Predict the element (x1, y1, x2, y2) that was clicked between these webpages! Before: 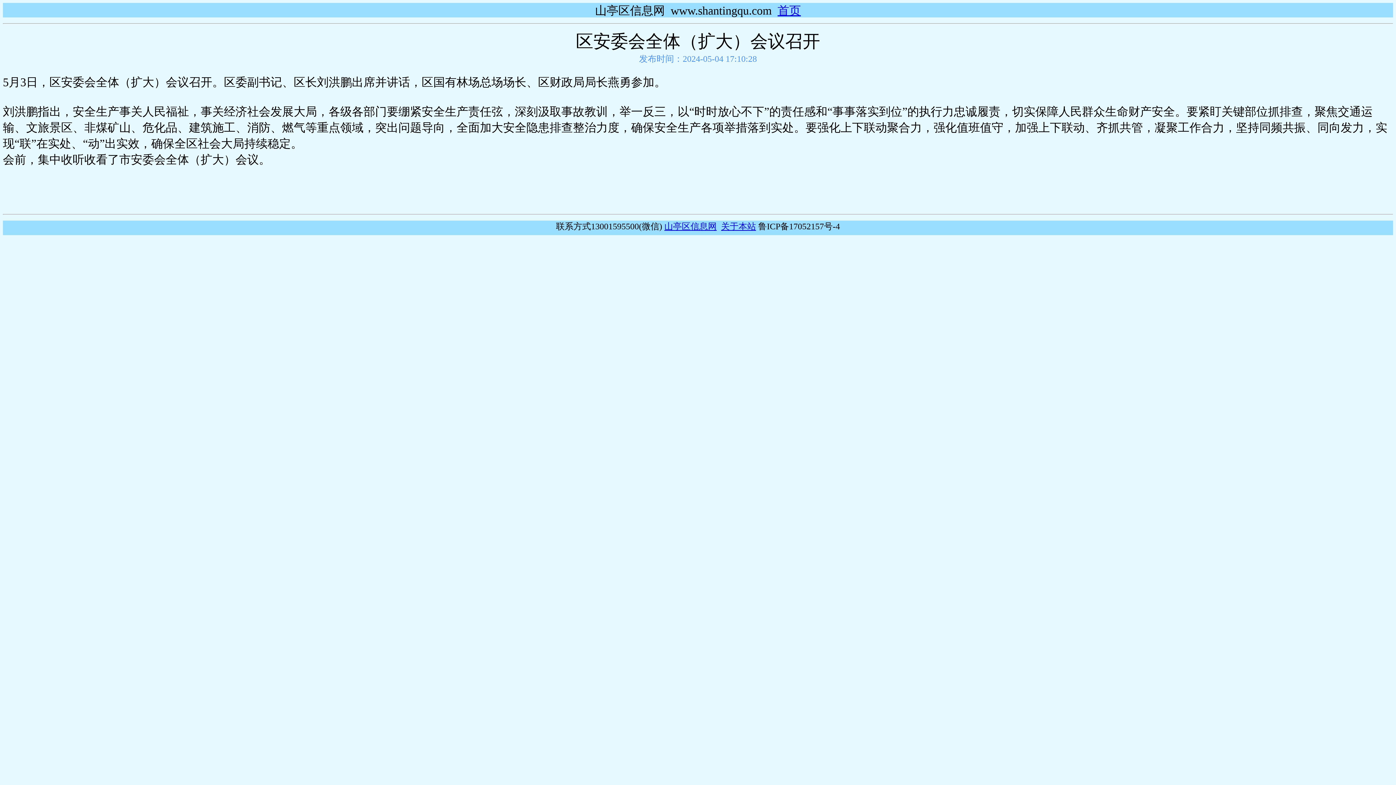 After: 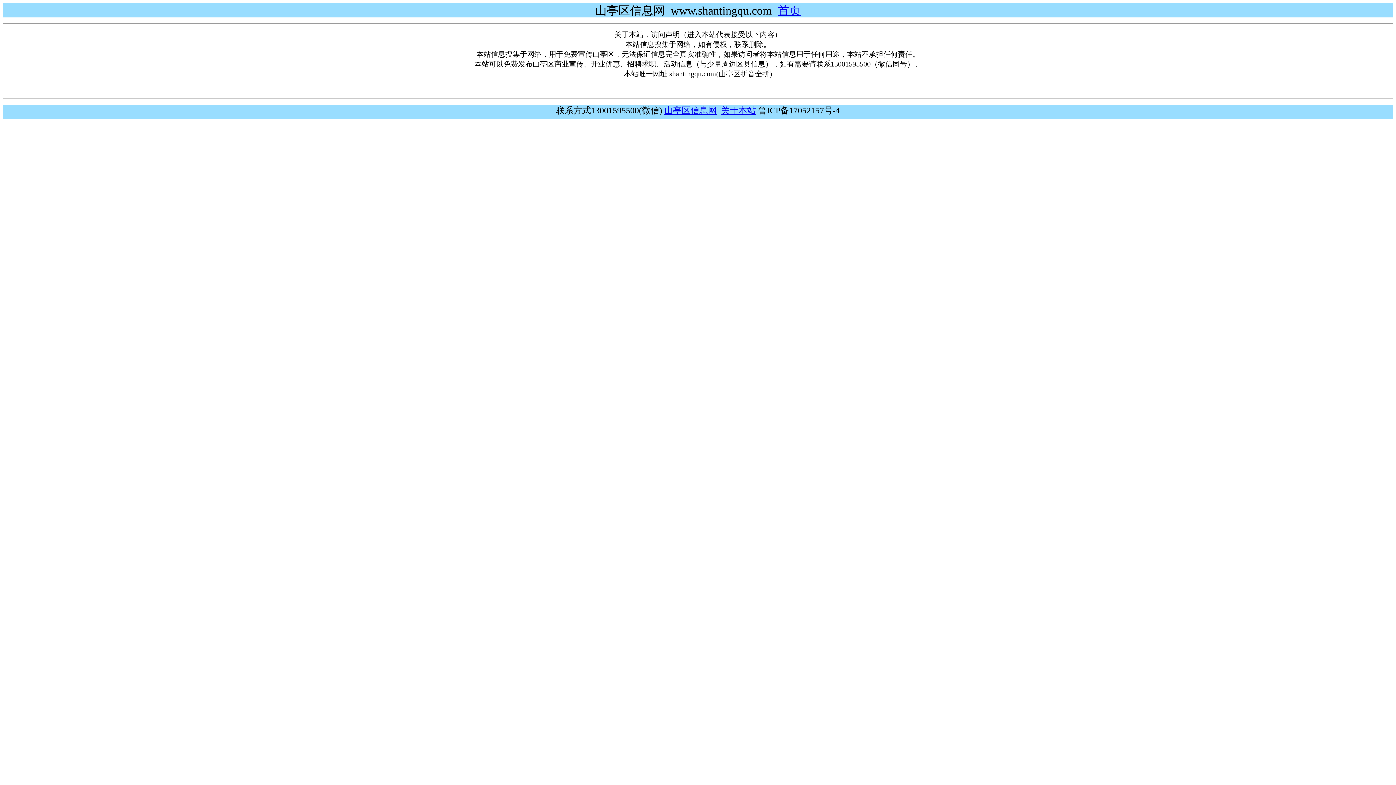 Action: label: 关于本站 bbox: (721, 221, 756, 231)